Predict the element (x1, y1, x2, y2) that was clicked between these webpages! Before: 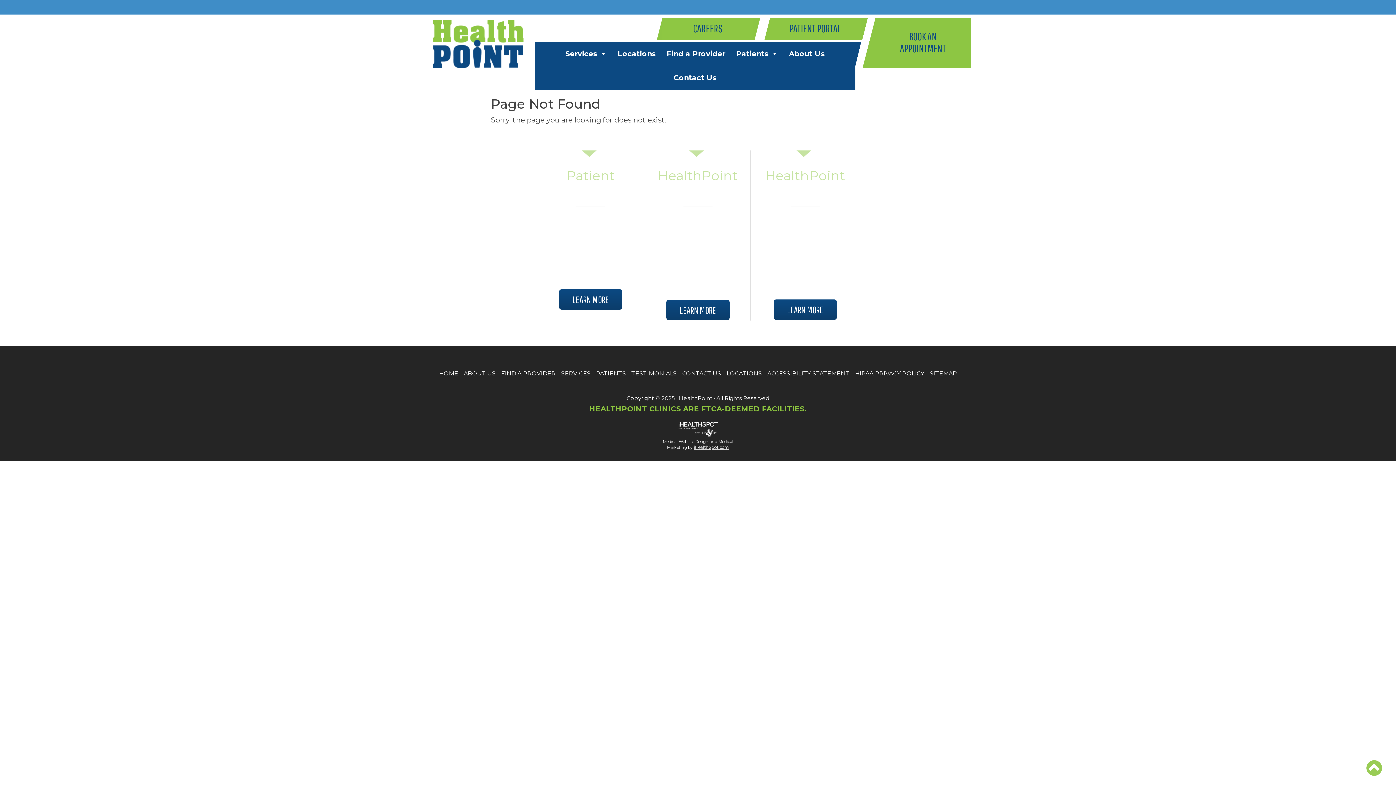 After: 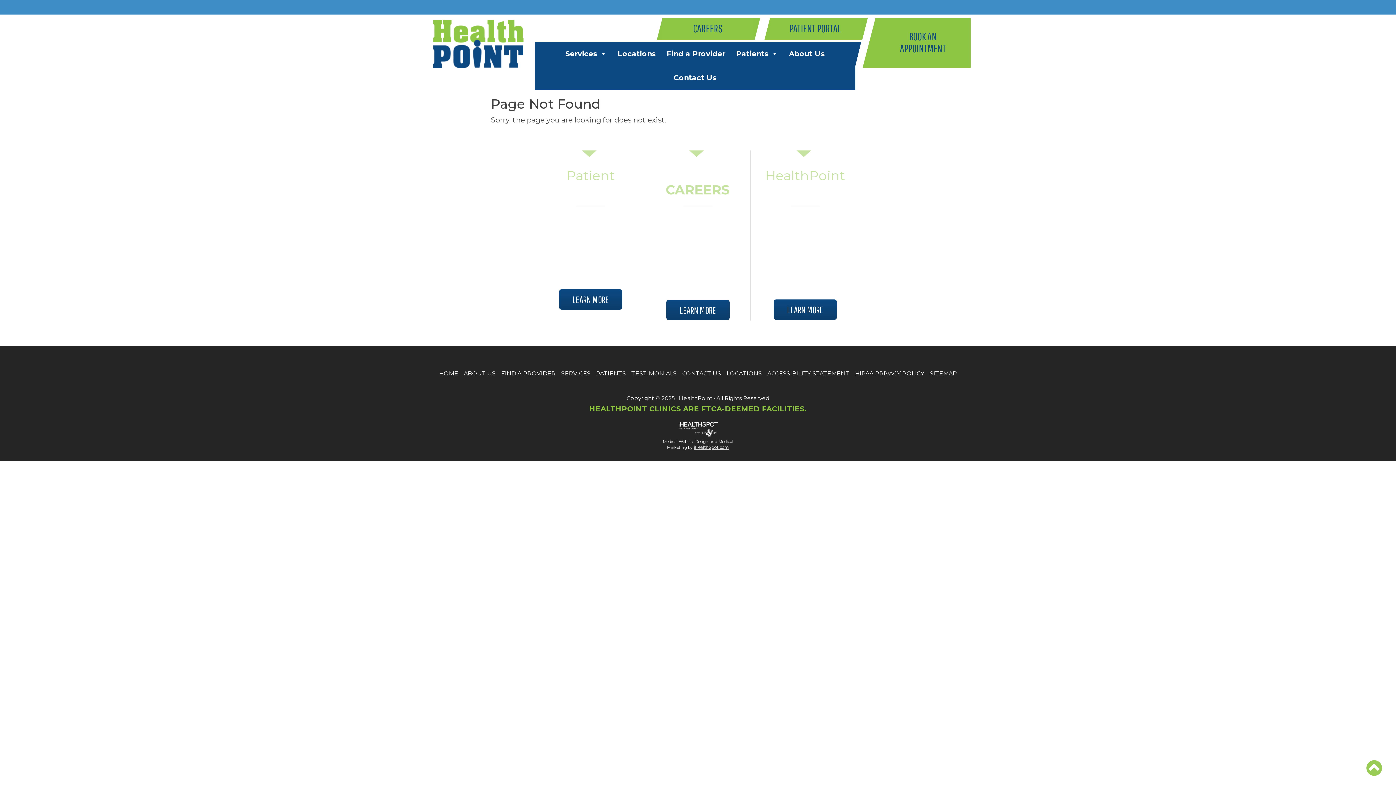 Action: label: HealthPoint
CAREERS bbox: (658, 167, 738, 197)